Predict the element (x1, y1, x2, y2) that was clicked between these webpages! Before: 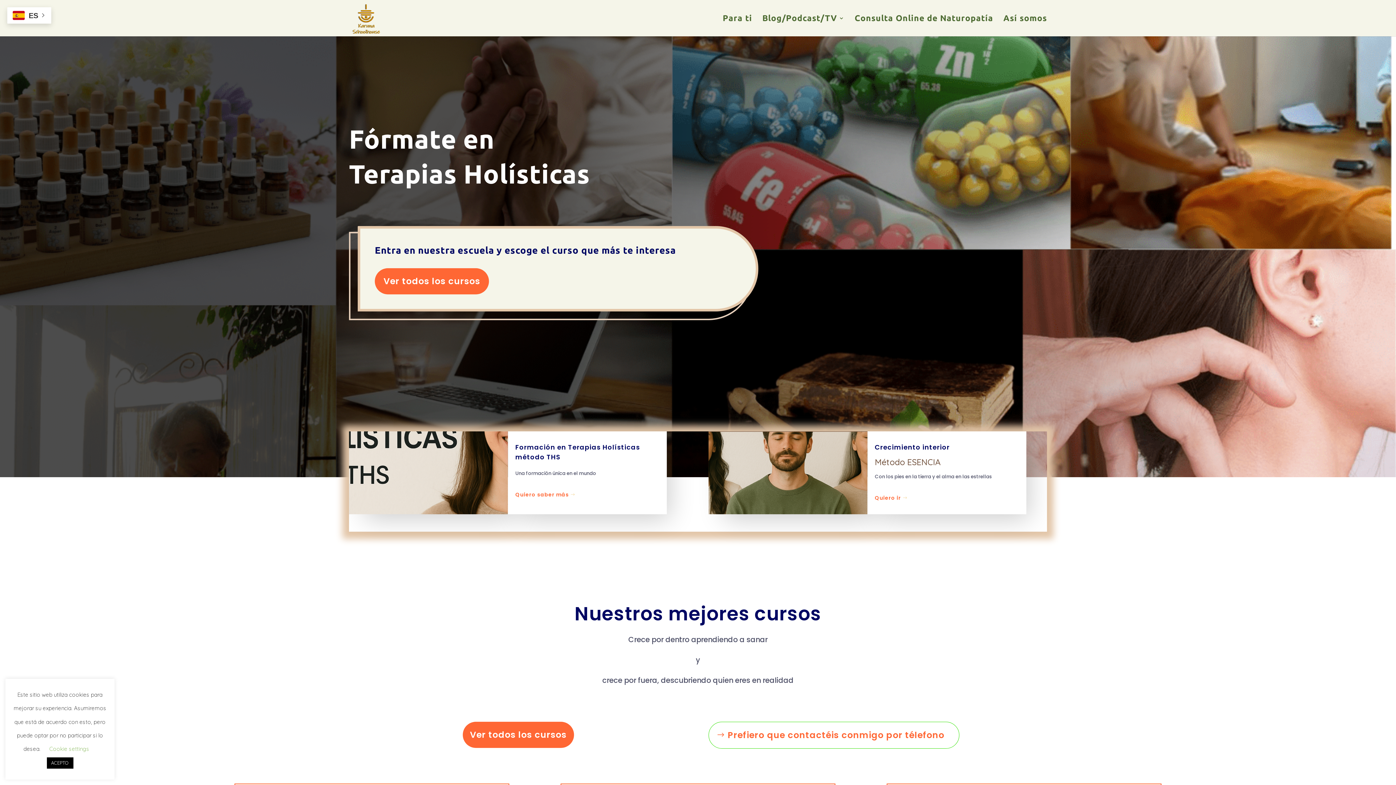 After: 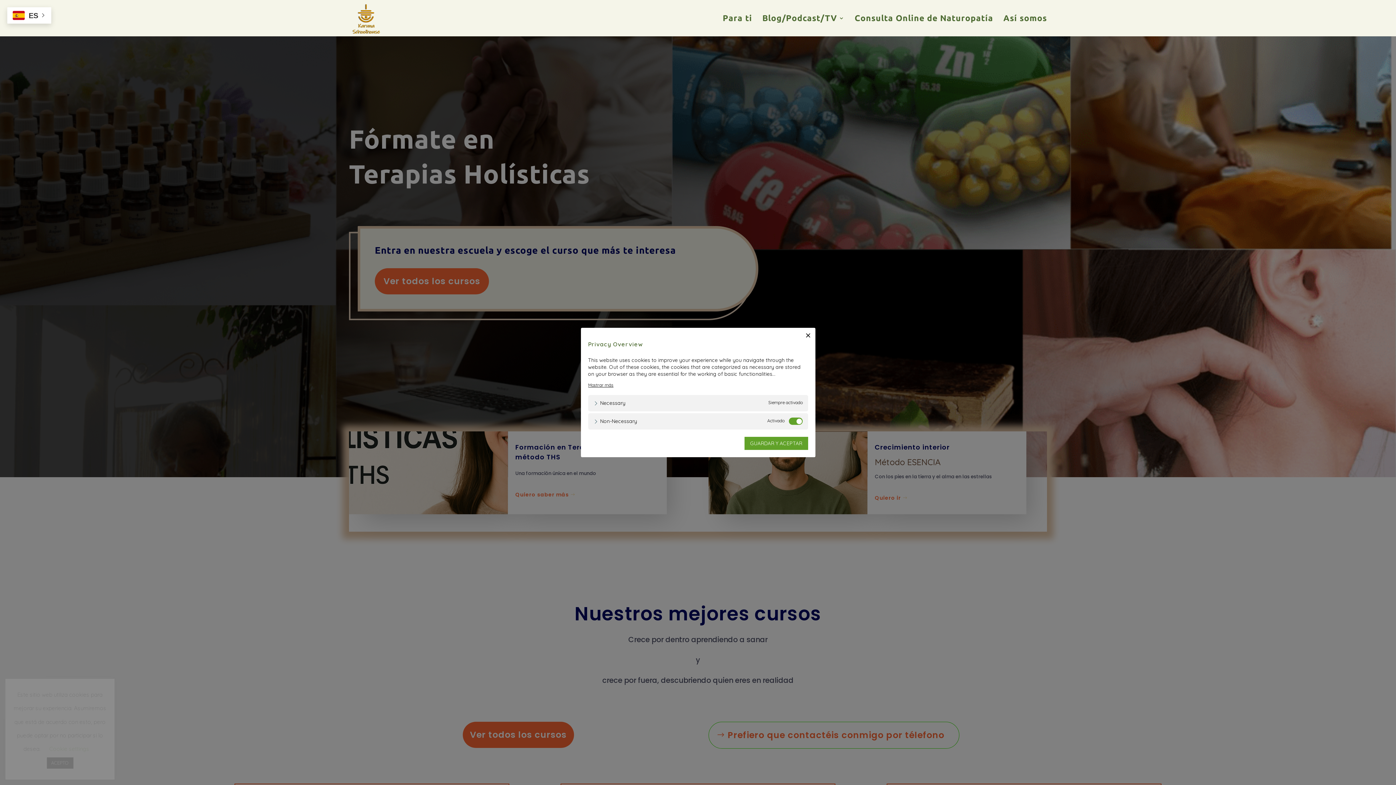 Action: bbox: (49, 745, 89, 752) label: Cookie settings